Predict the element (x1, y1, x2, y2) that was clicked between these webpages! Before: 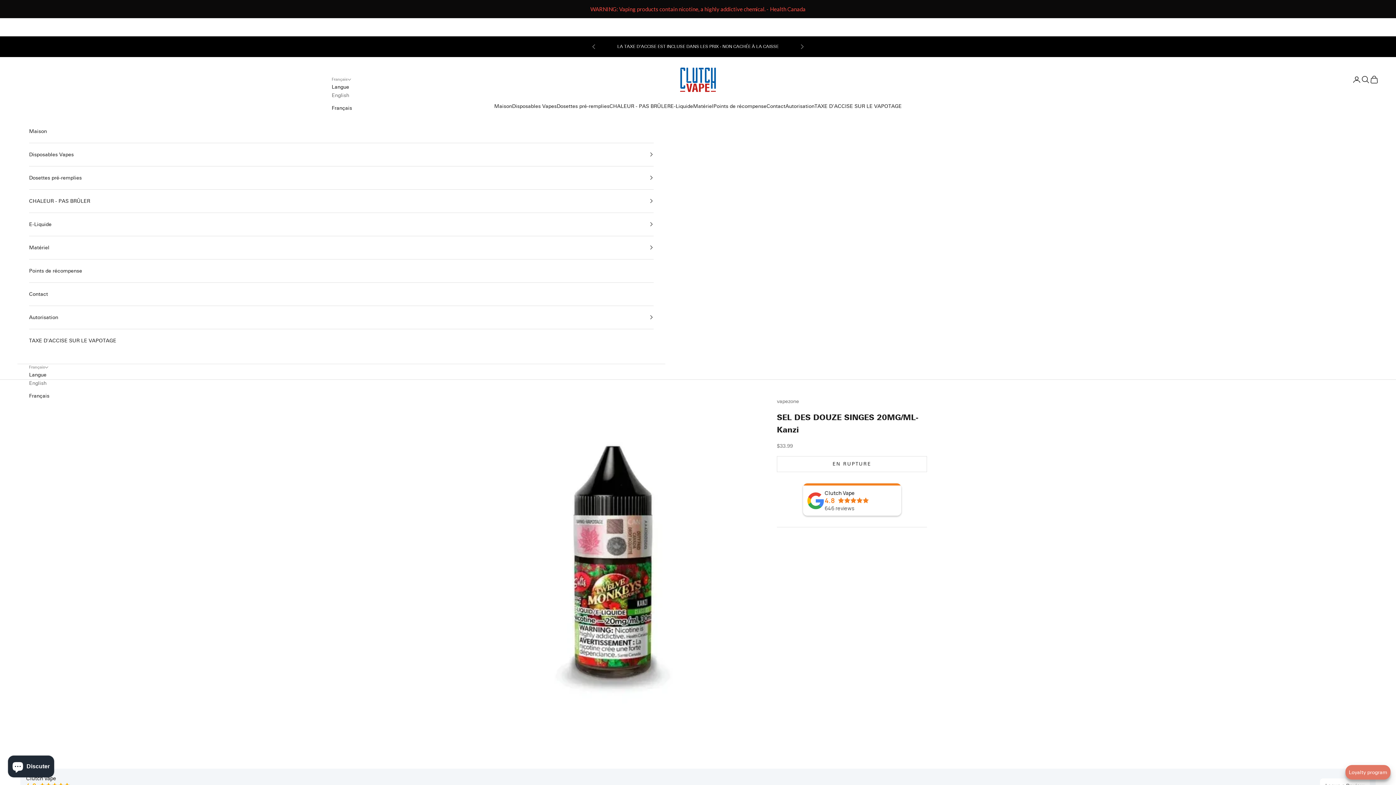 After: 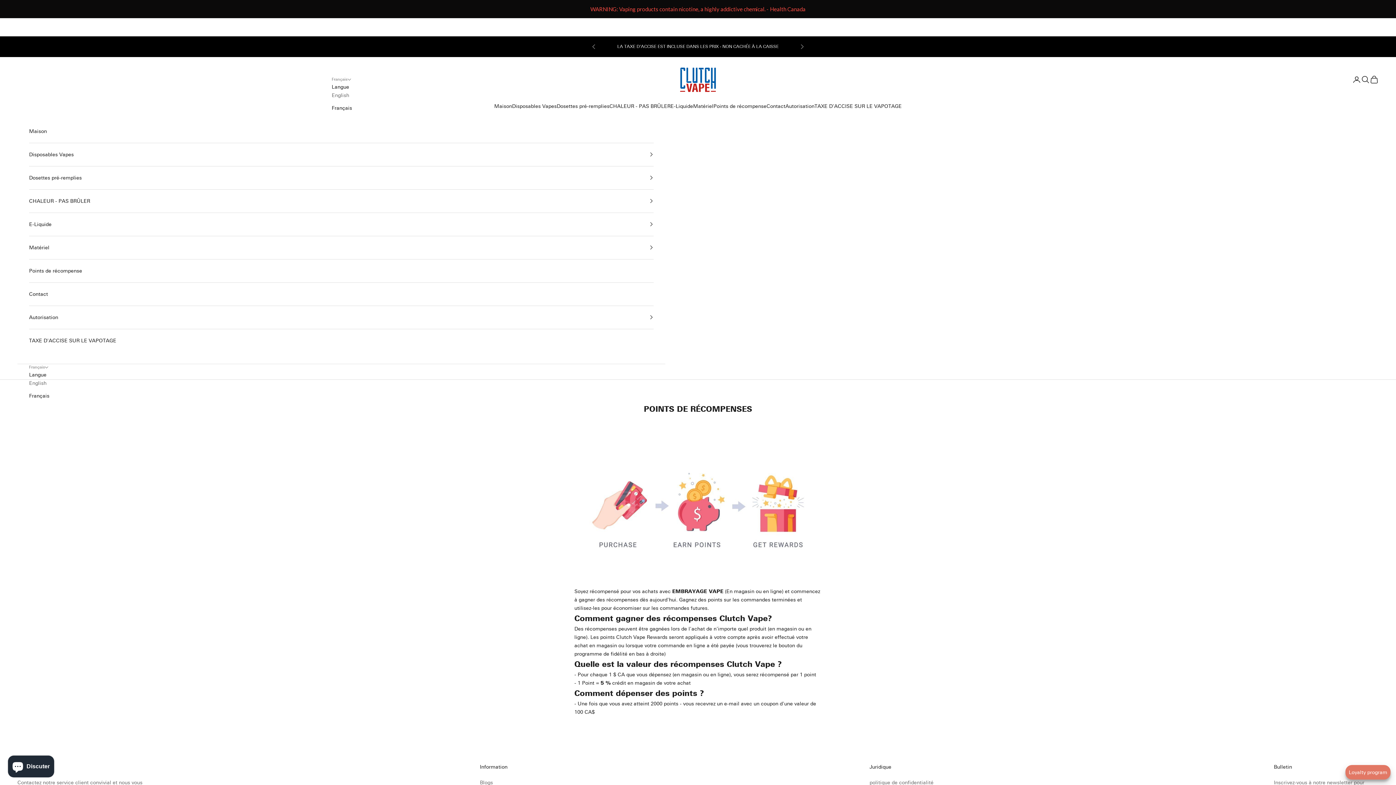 Action: label: Points de récompense bbox: (713, 102, 766, 110)